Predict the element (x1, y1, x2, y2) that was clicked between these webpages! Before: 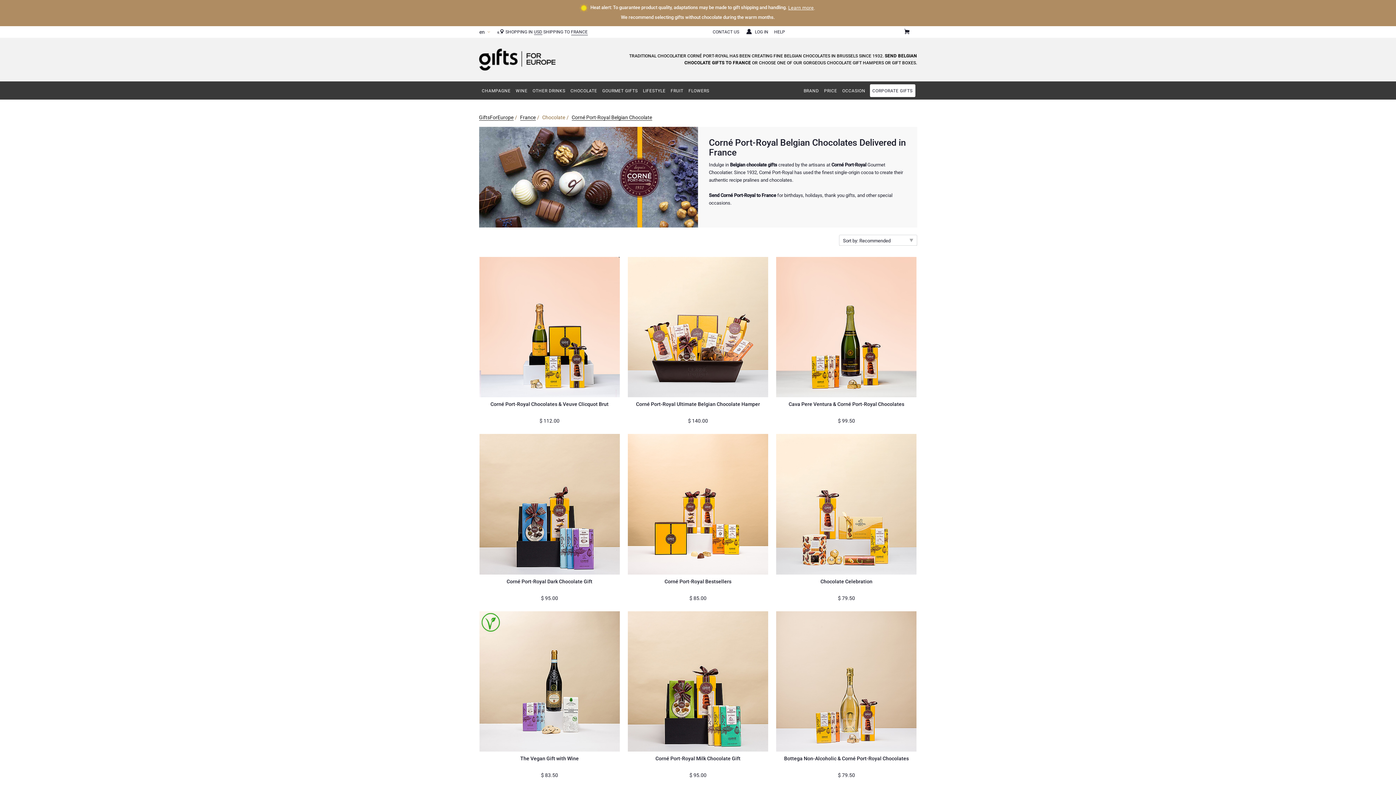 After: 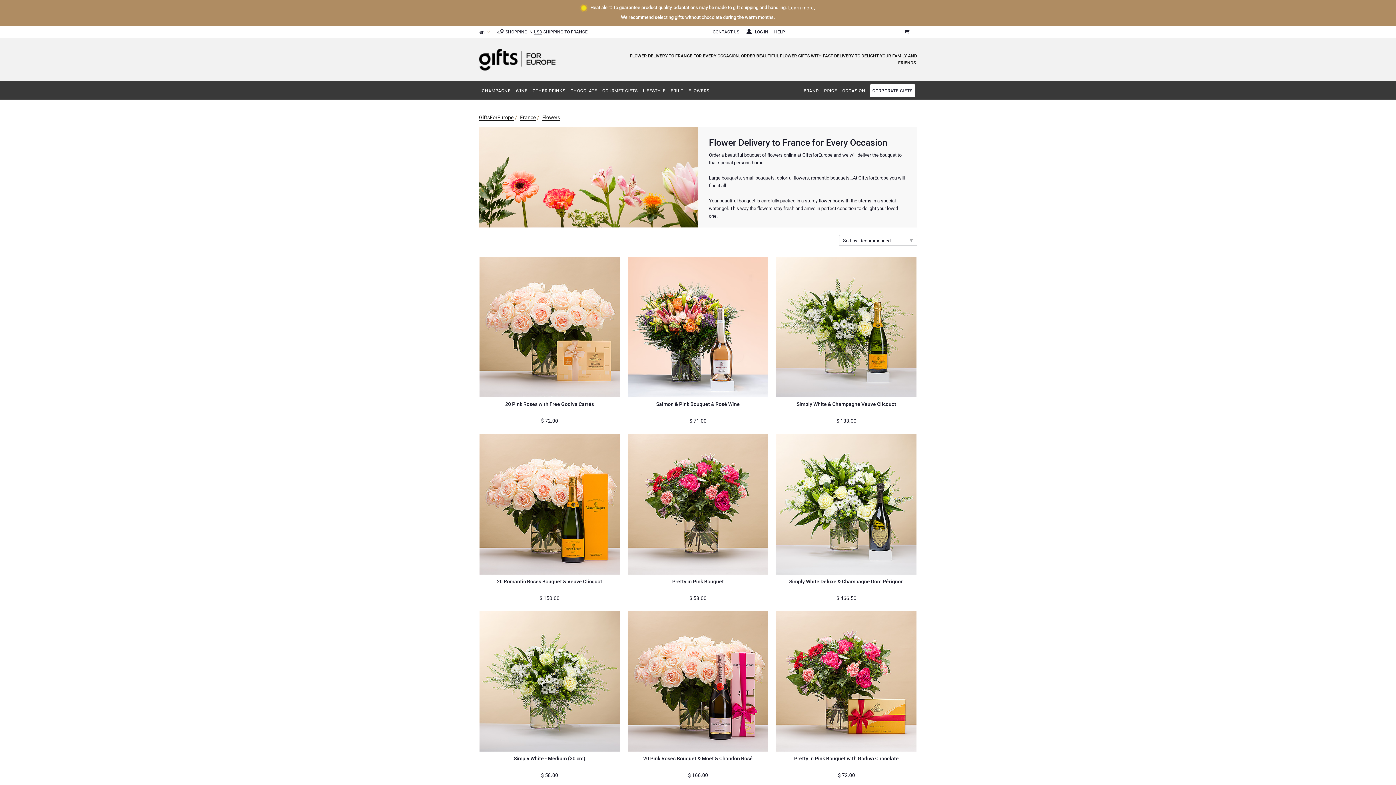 Action: label: FLOWERS bbox: (686, 84, 712, 96)